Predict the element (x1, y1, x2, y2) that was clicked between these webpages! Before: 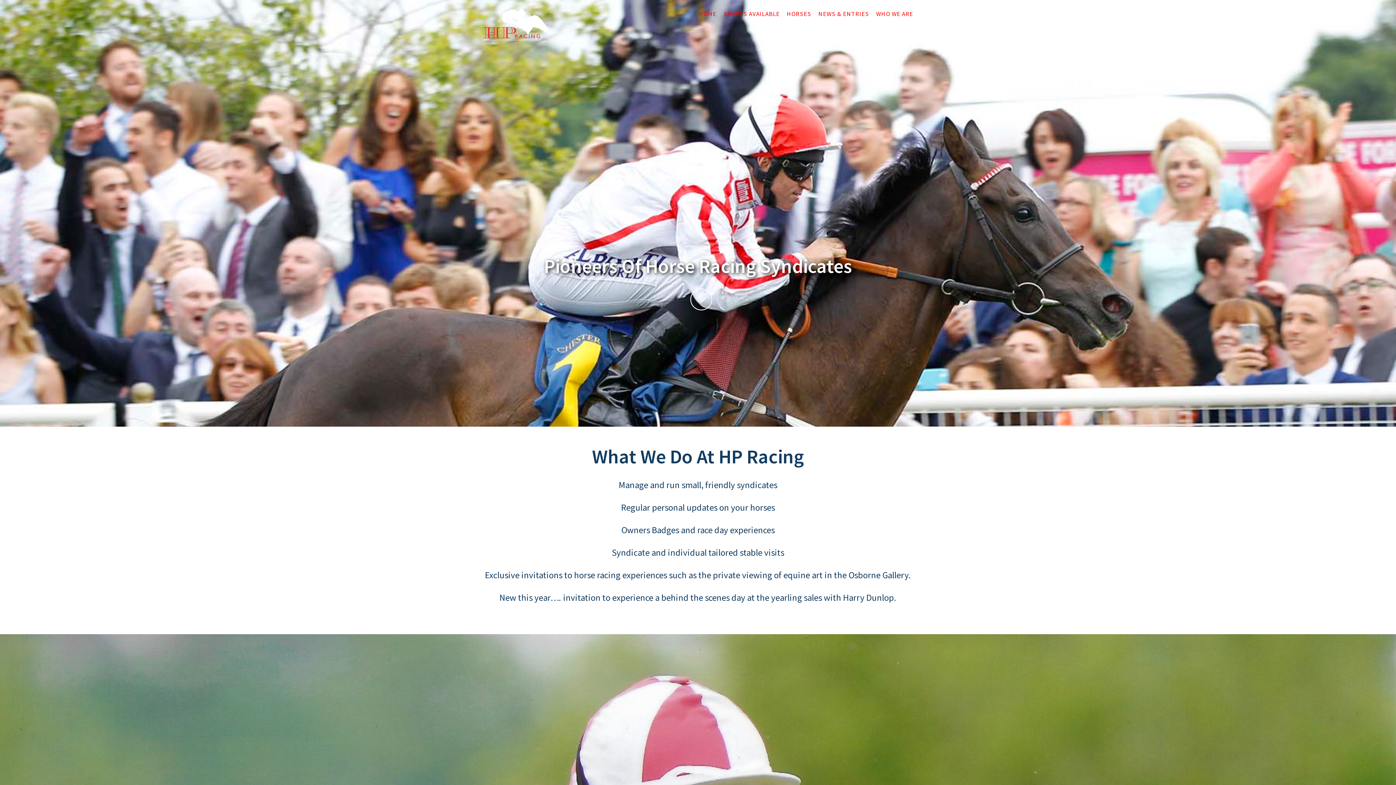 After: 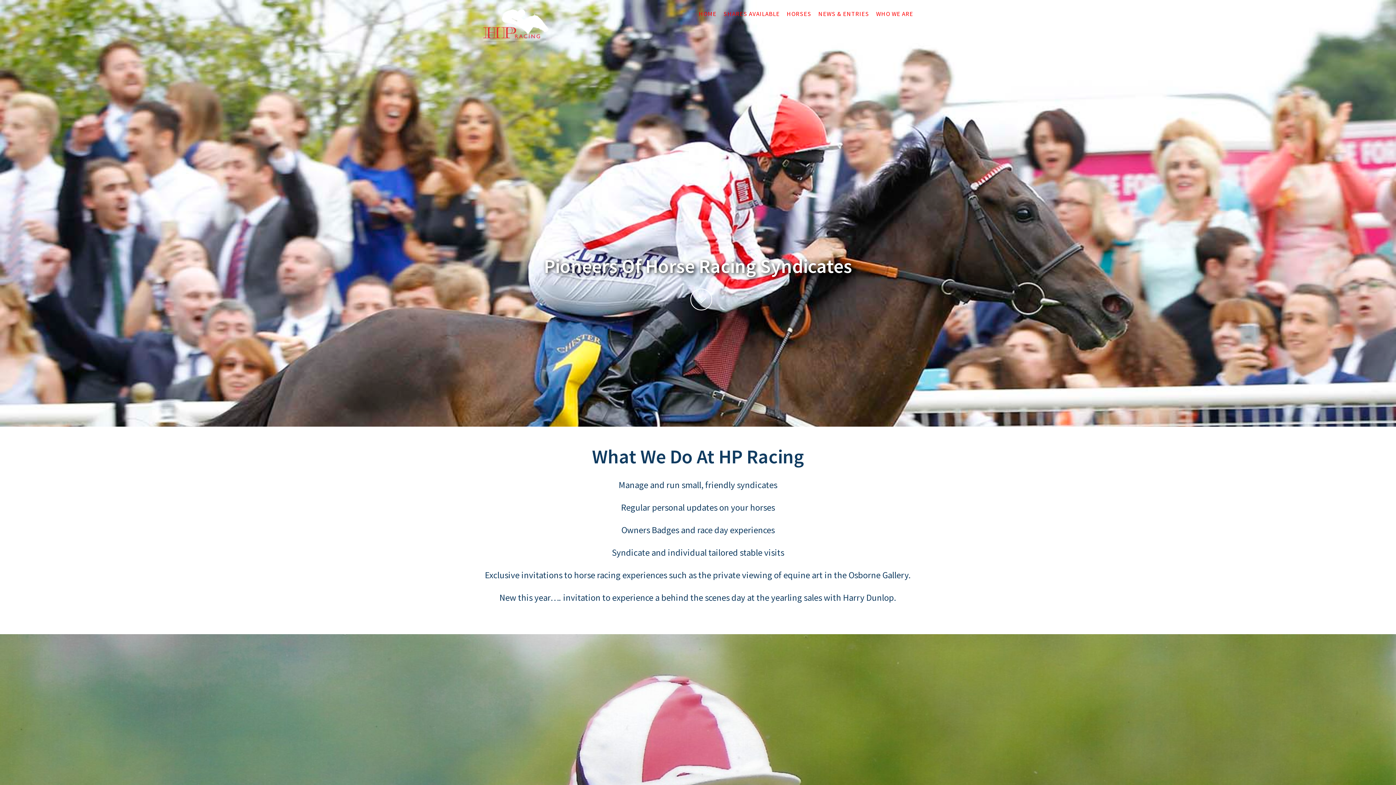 Action: label: HOME bbox: (696, 0, 719, 28)